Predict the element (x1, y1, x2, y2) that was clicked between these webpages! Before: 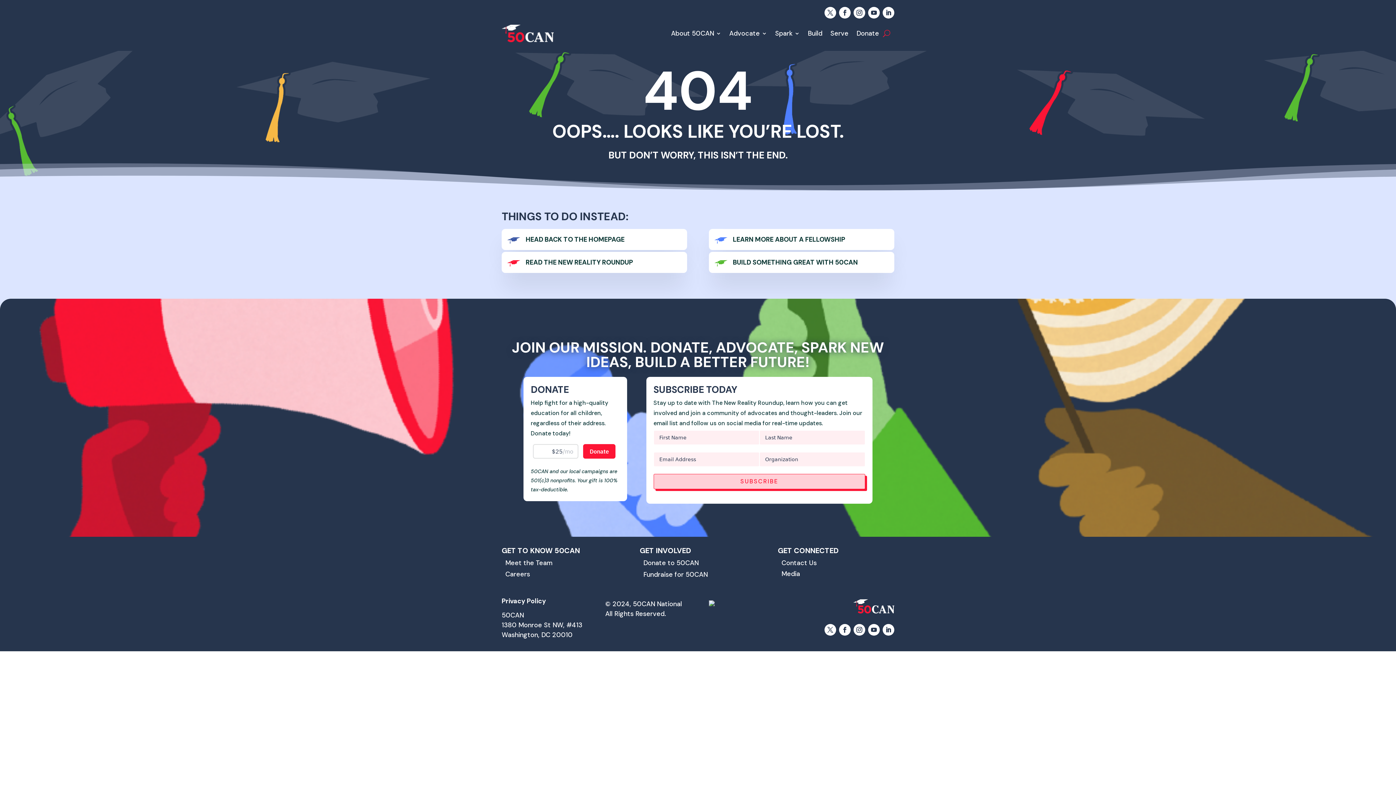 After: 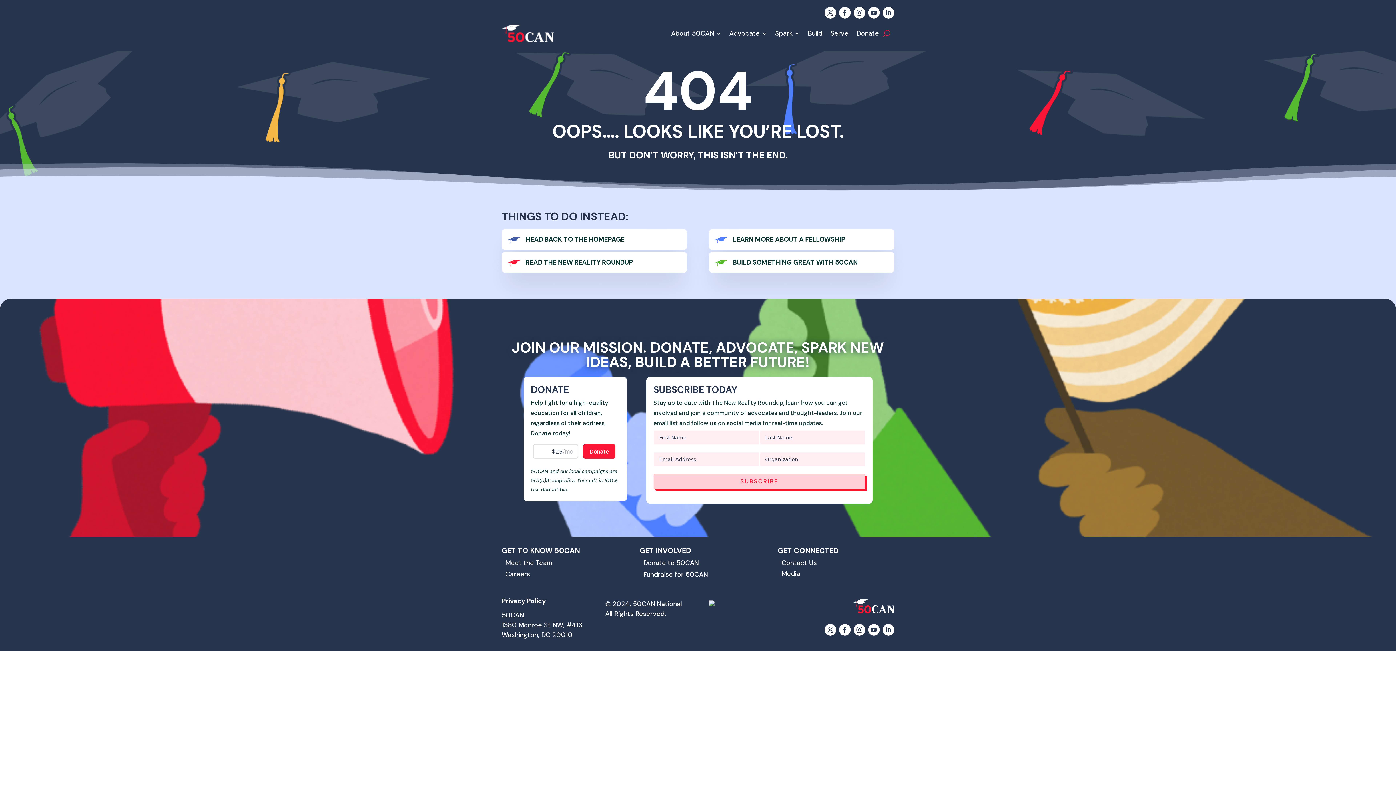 Action: bbox: (882, 624, 894, 636)